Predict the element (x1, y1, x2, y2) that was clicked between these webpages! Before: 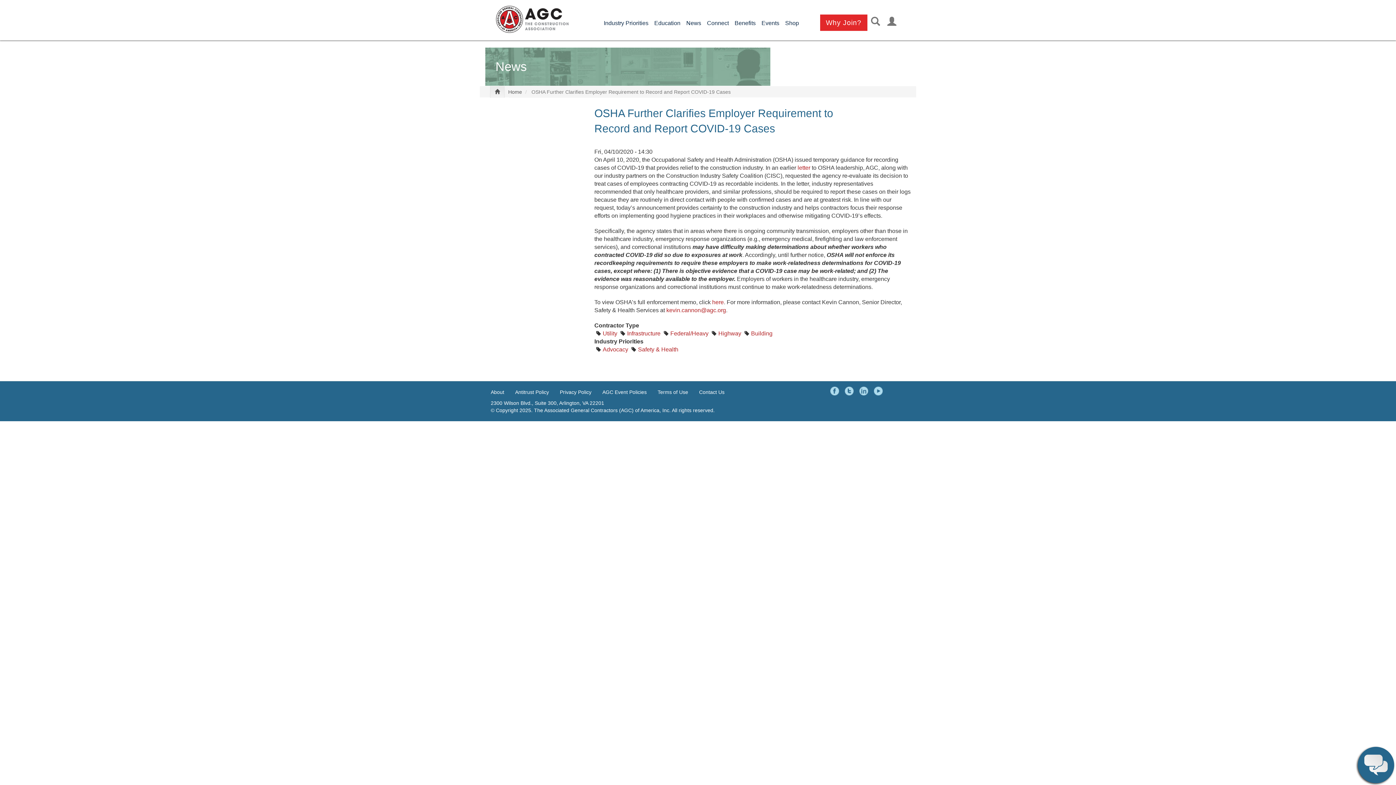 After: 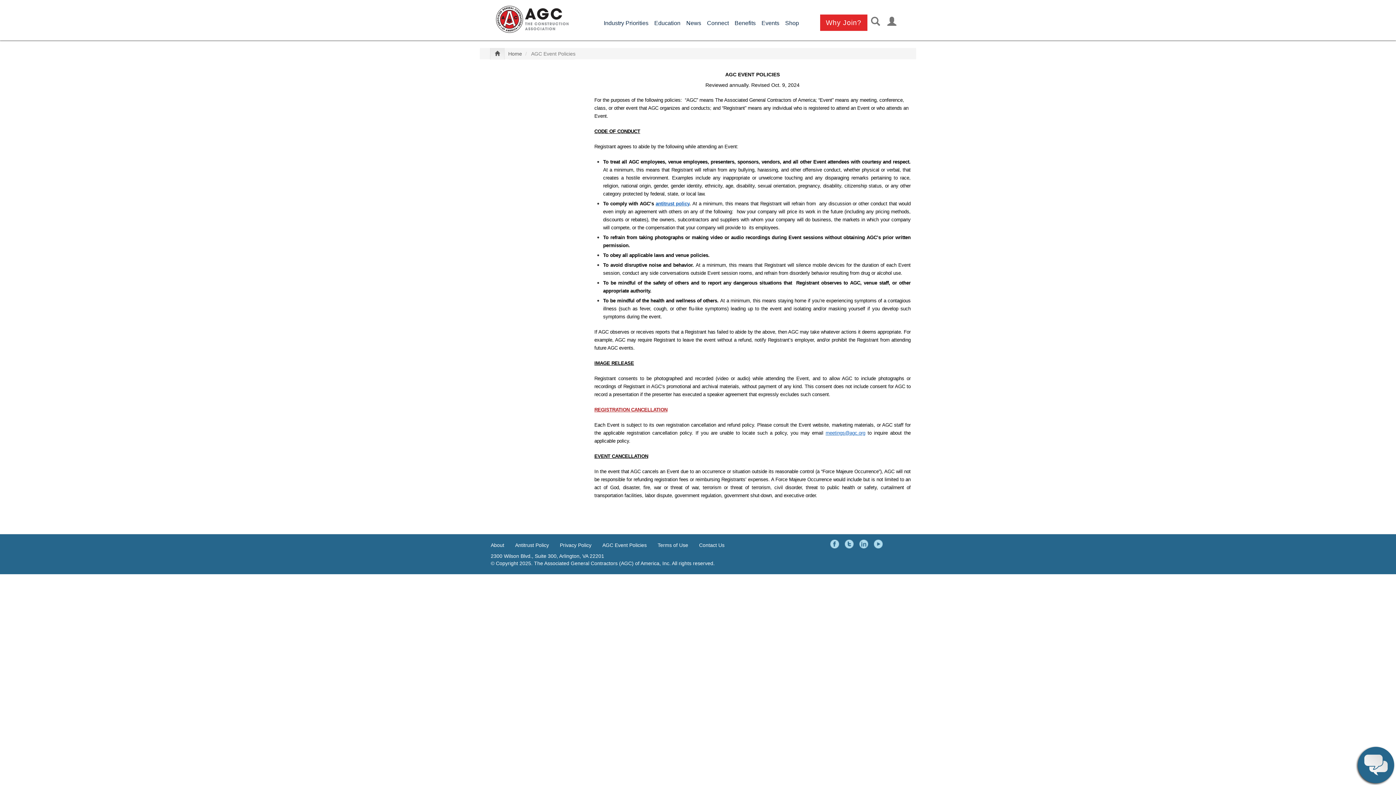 Action: bbox: (597, 385, 652, 399) label: AGC Event Policies